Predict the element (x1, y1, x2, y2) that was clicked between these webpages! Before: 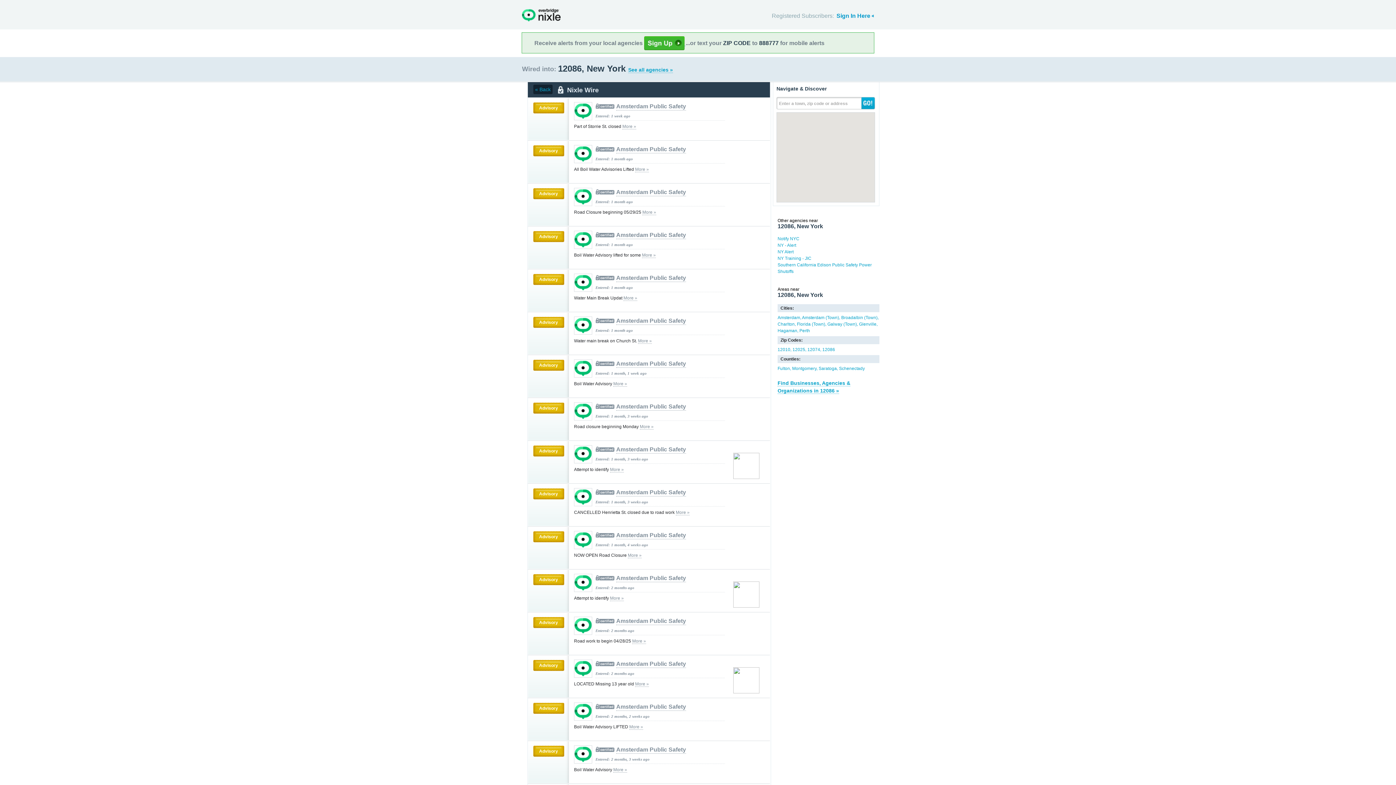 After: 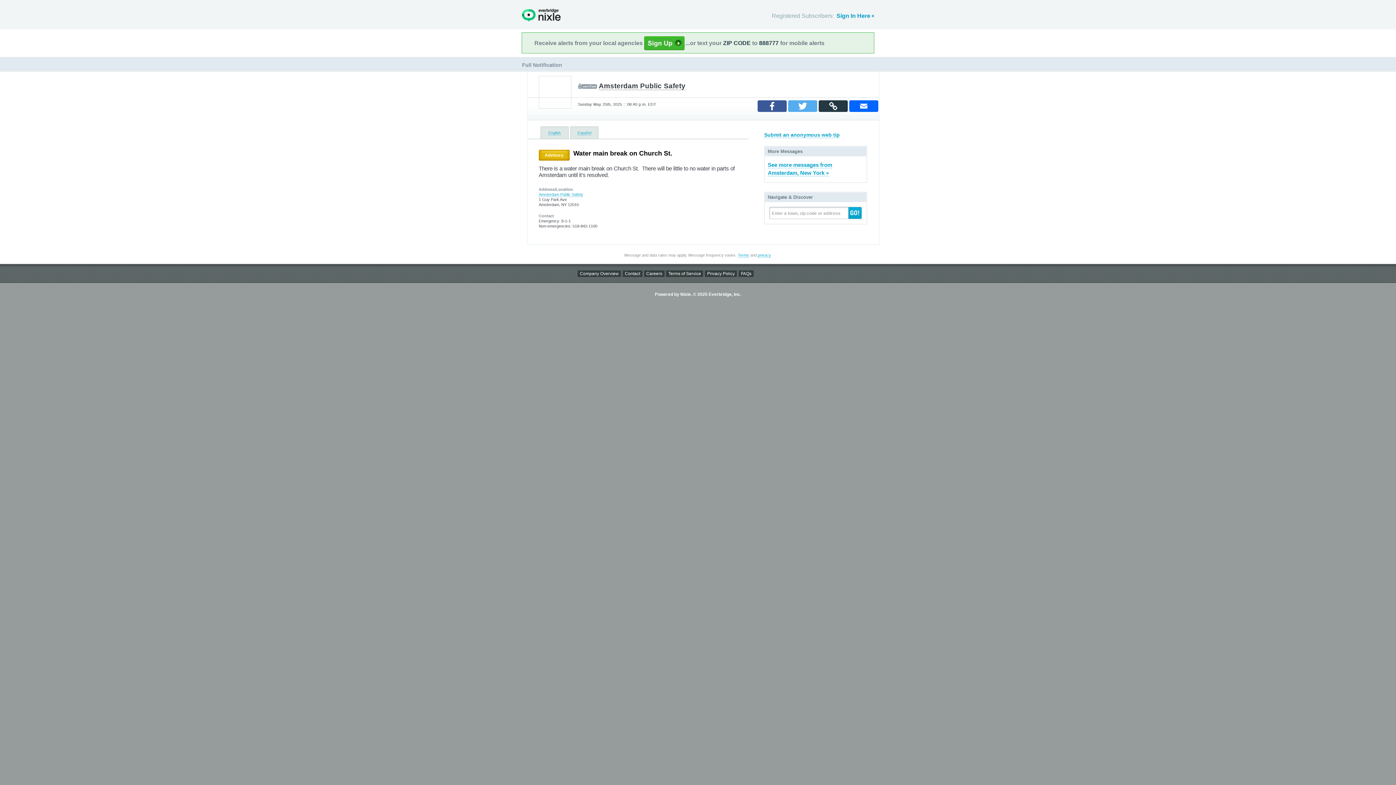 Action: bbox: (638, 338, 652, 343) label: More »